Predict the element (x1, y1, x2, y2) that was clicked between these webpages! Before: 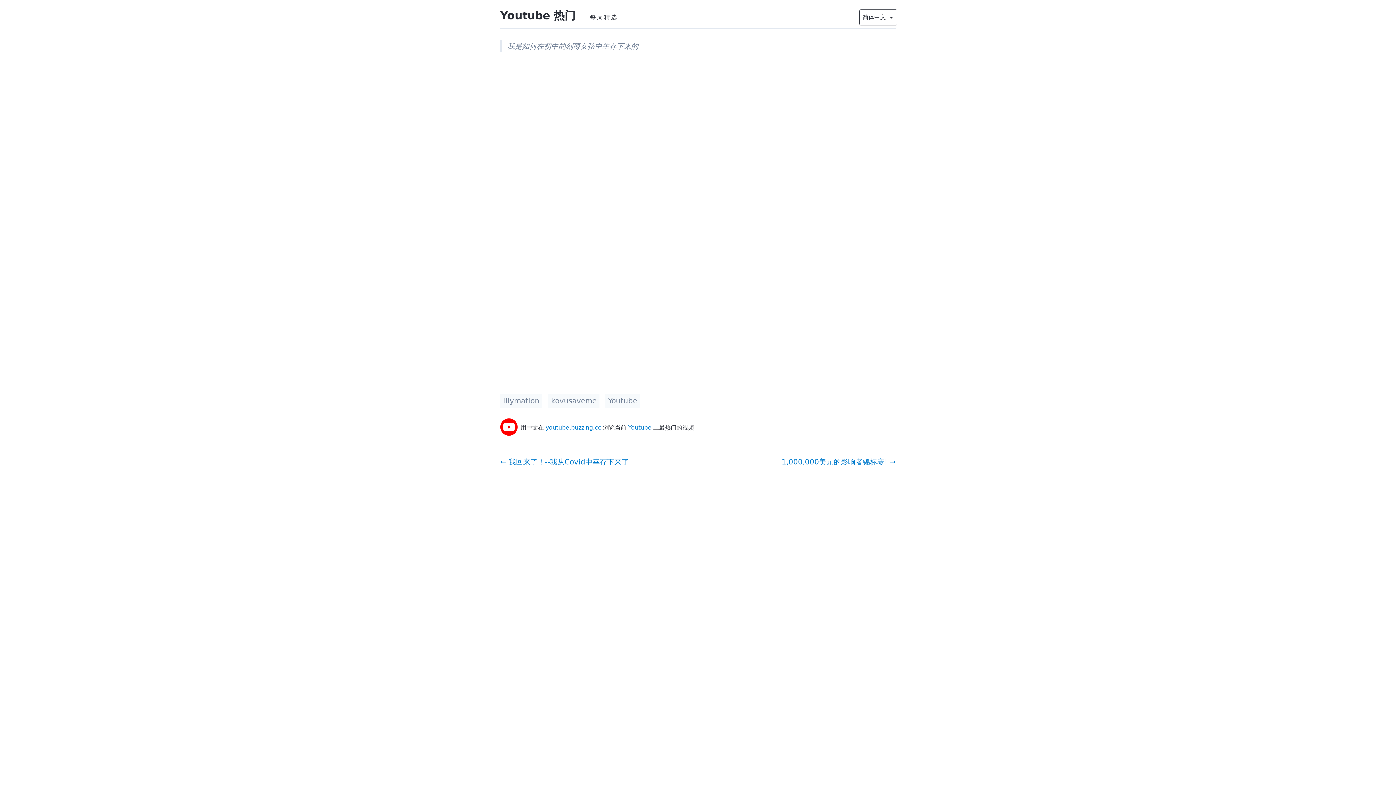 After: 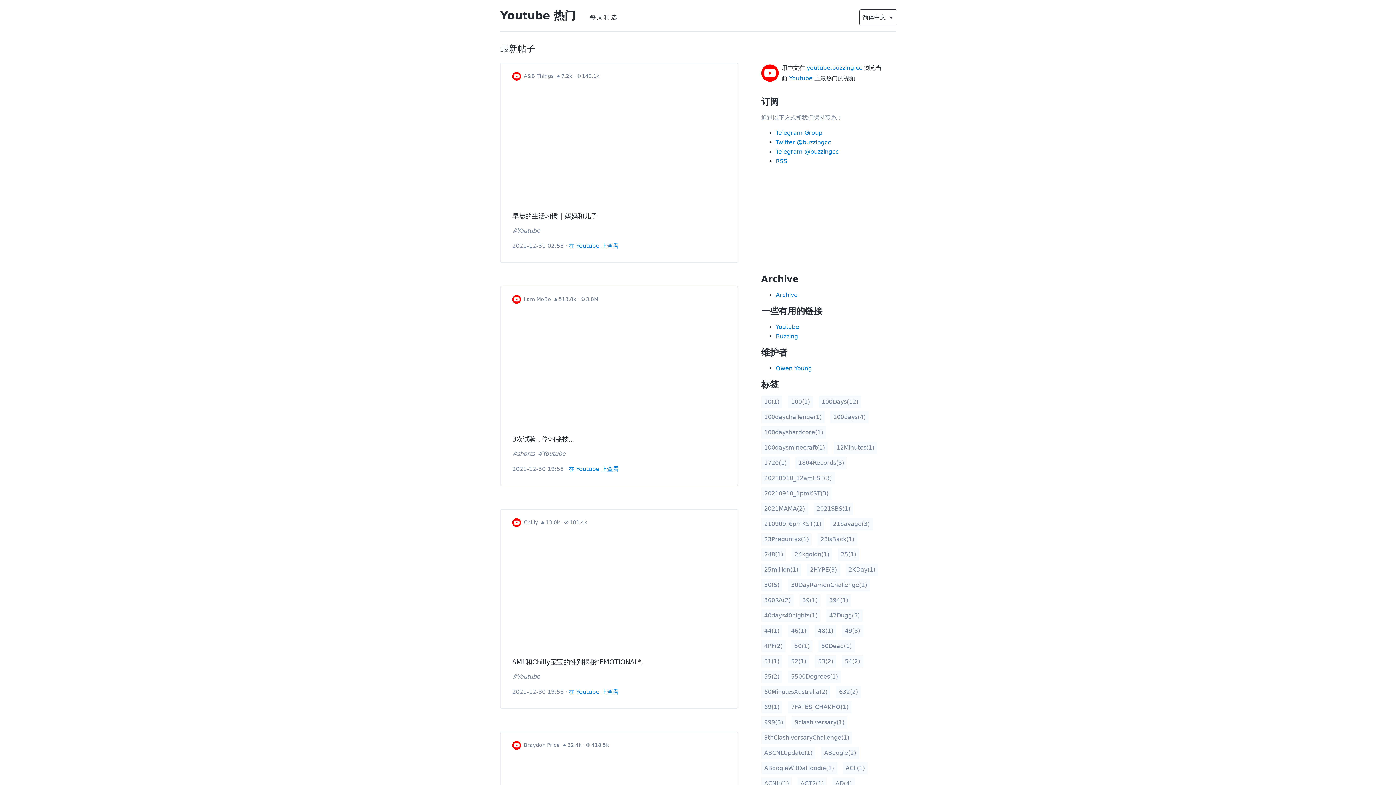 Action: bbox: (500, 417, 520, 438)